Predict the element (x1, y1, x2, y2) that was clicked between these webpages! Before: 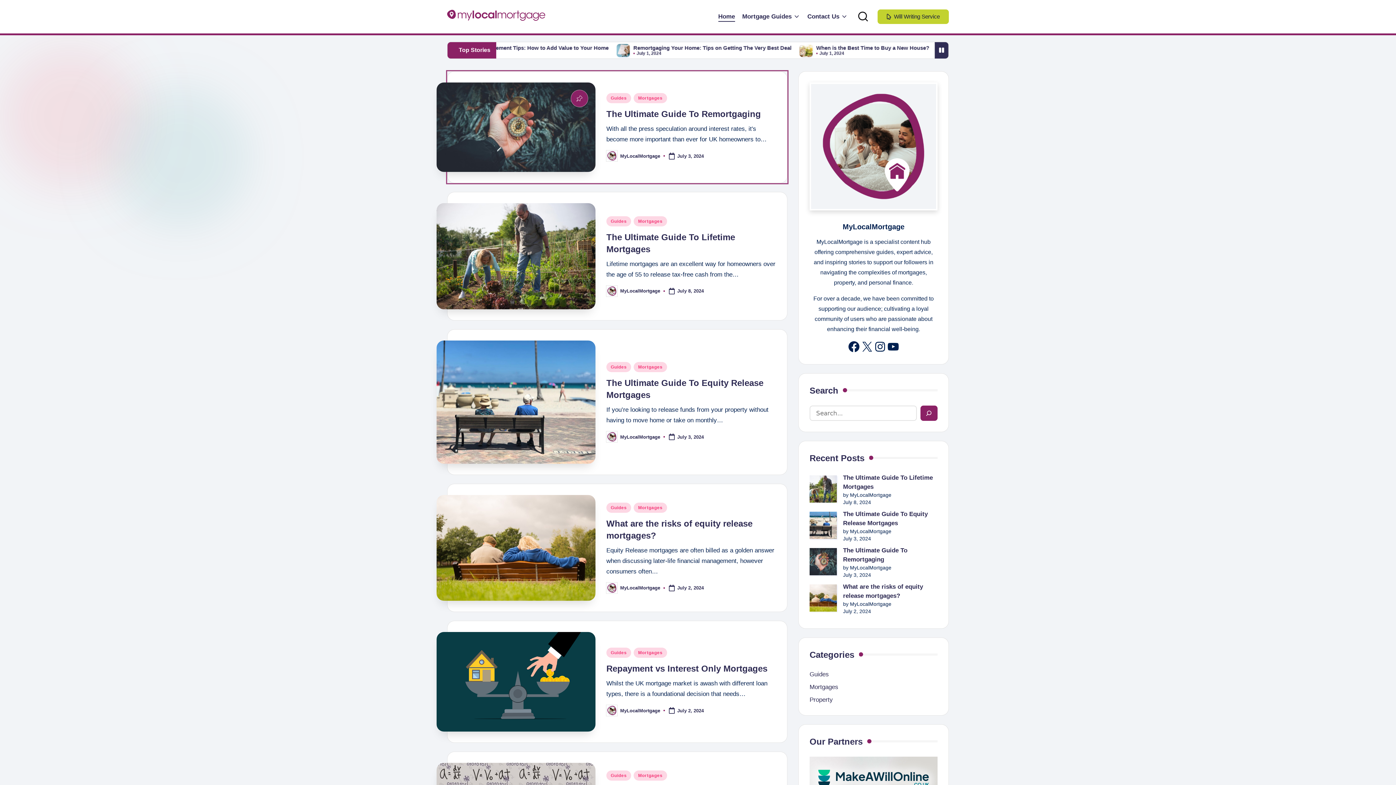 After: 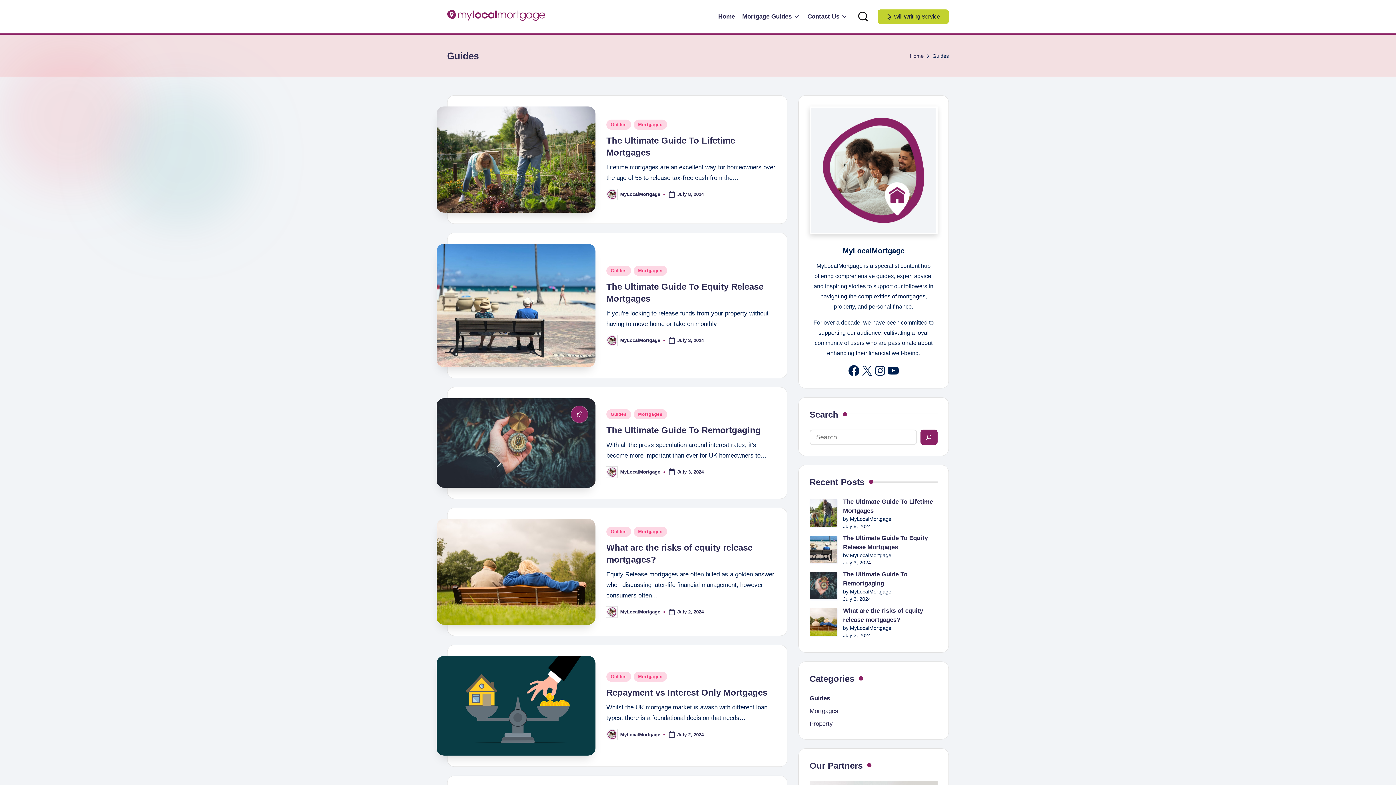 Action: bbox: (606, 648, 631, 658) label: Guides